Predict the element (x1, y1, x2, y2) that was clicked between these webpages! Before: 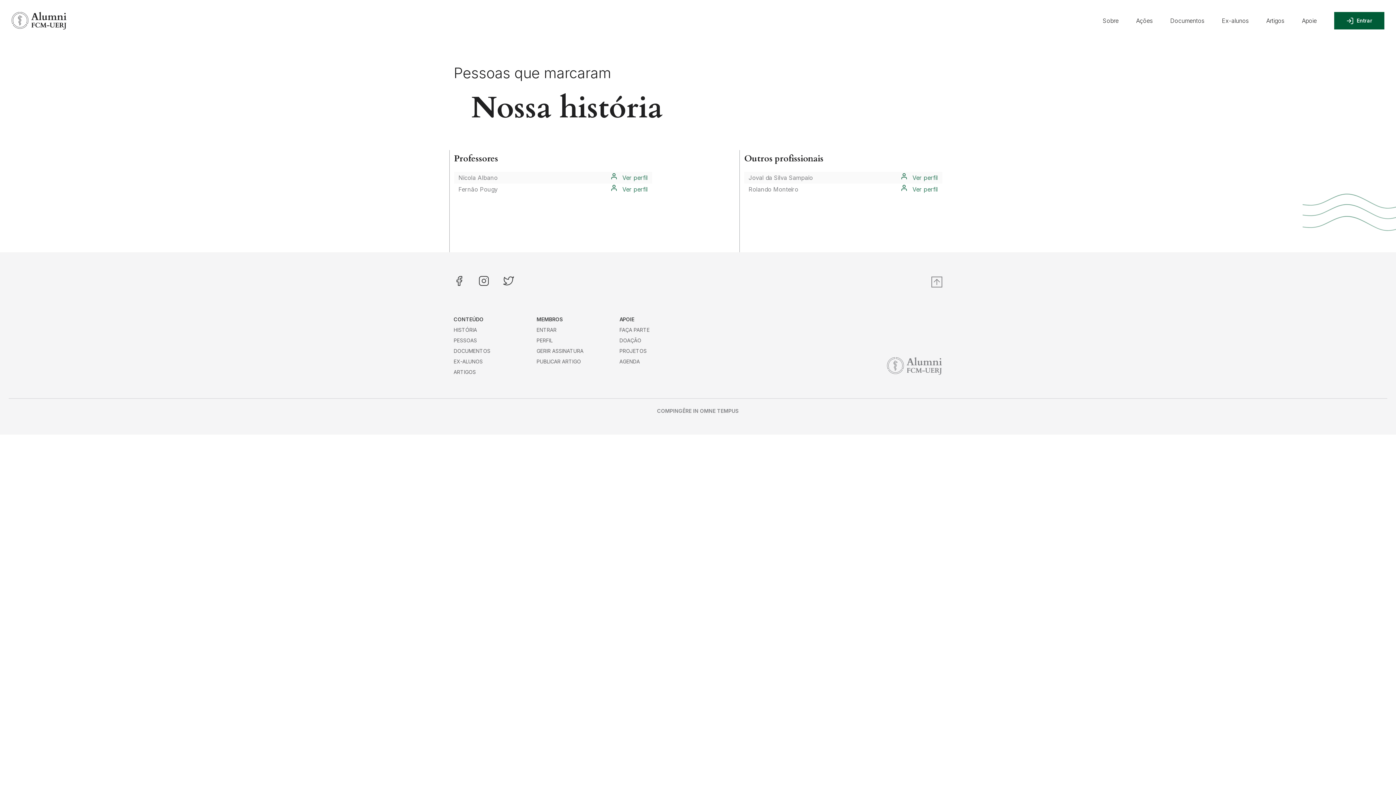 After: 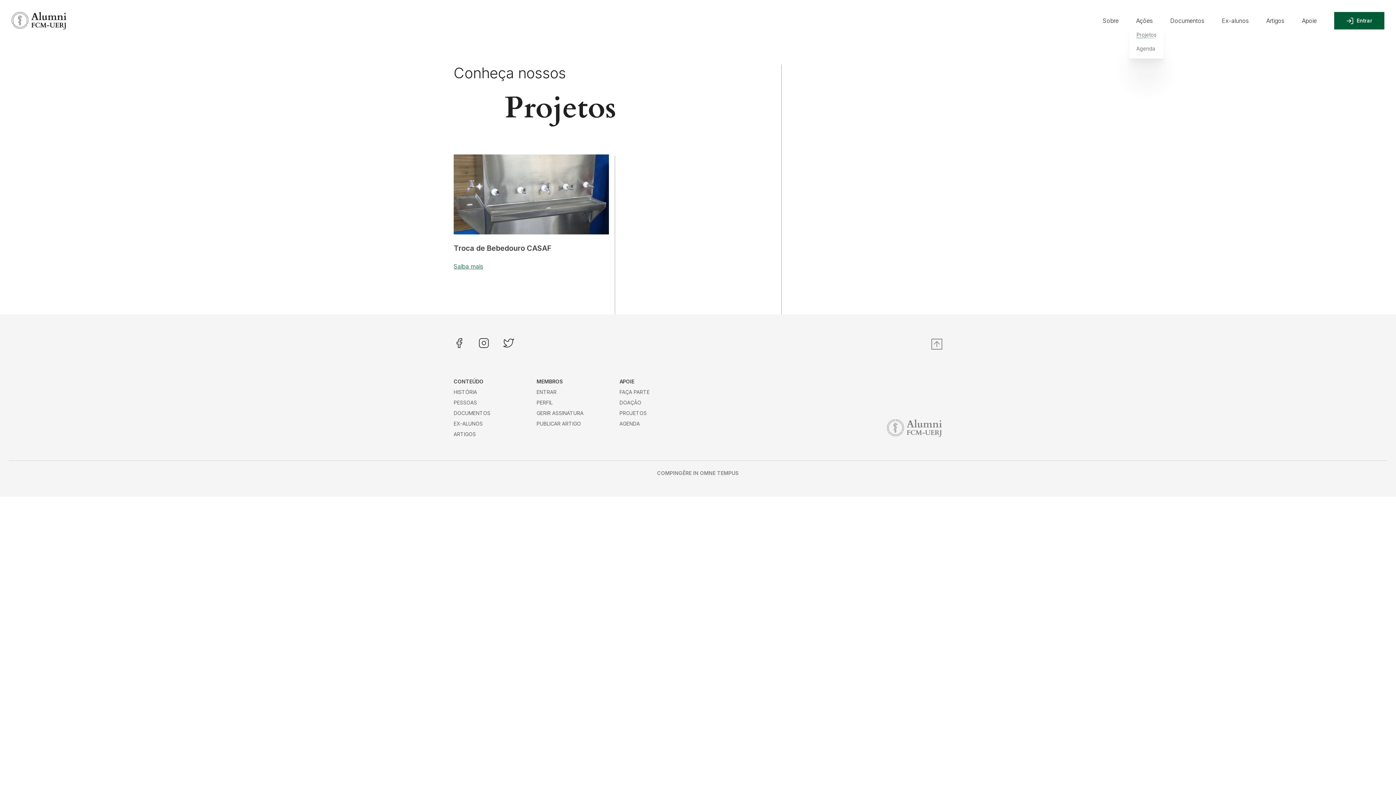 Action: bbox: (1136, -1, 1156, 4) label: Projetos